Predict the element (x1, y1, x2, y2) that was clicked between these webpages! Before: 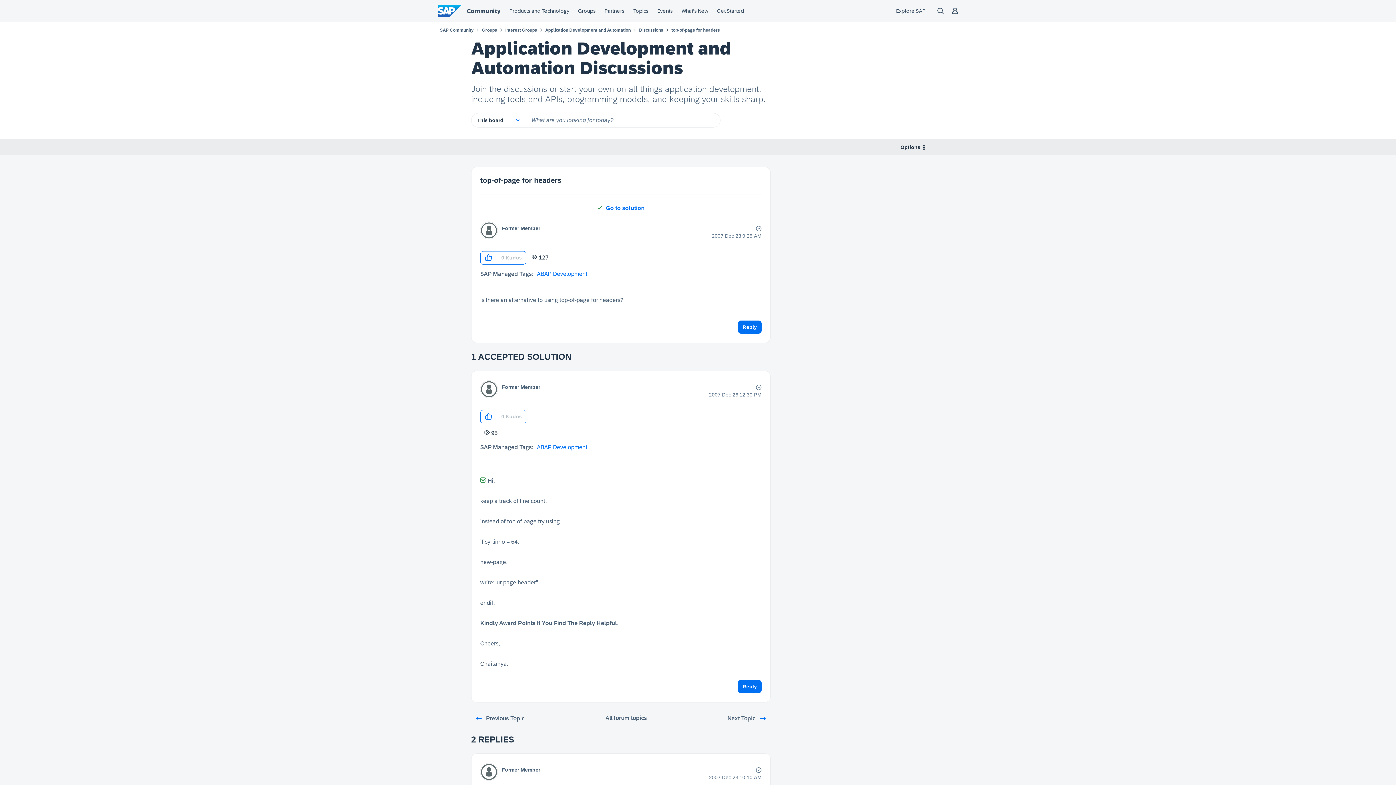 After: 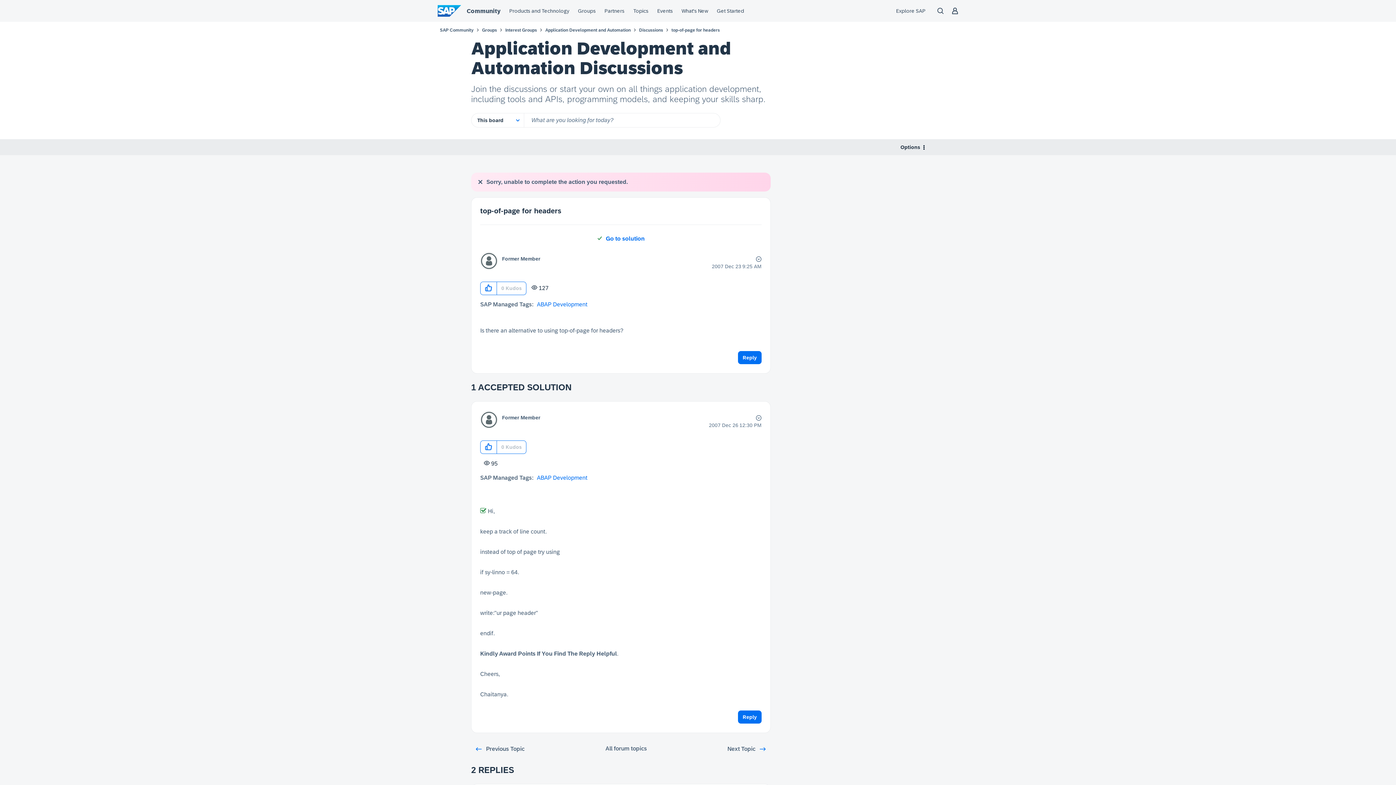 Action: bbox: (480, 251, 497, 264) label: Click here to give kudos to this post.